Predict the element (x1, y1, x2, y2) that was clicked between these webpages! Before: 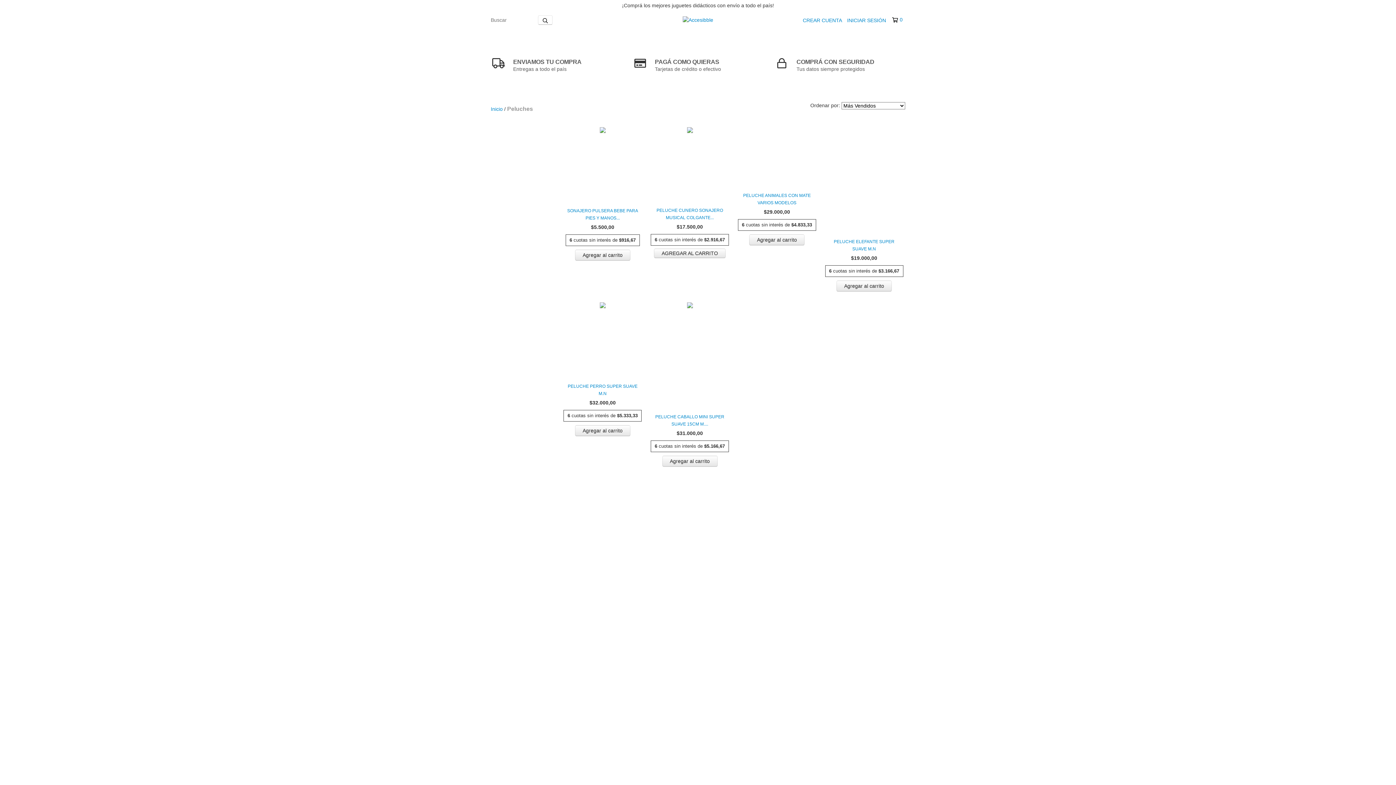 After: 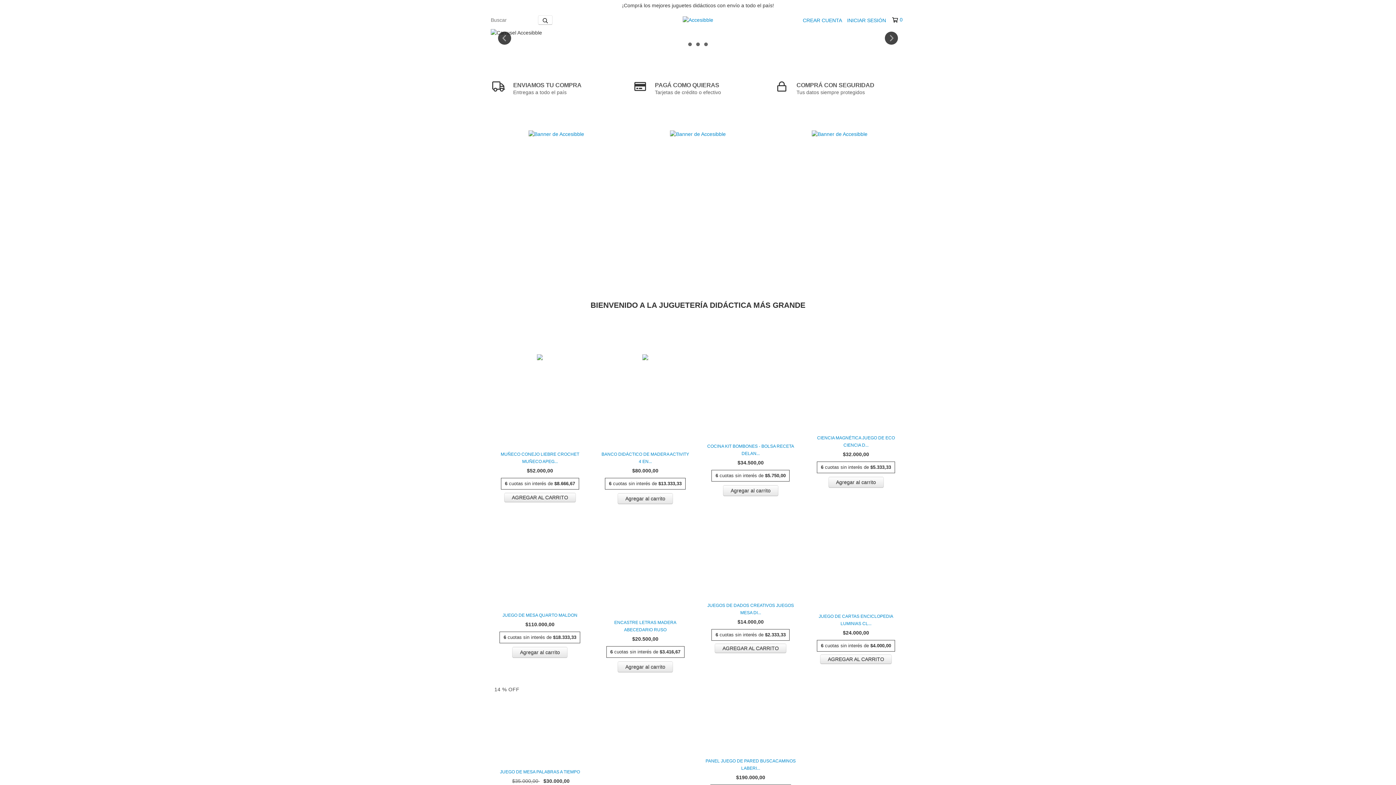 Action: bbox: (682, 16, 713, 22)